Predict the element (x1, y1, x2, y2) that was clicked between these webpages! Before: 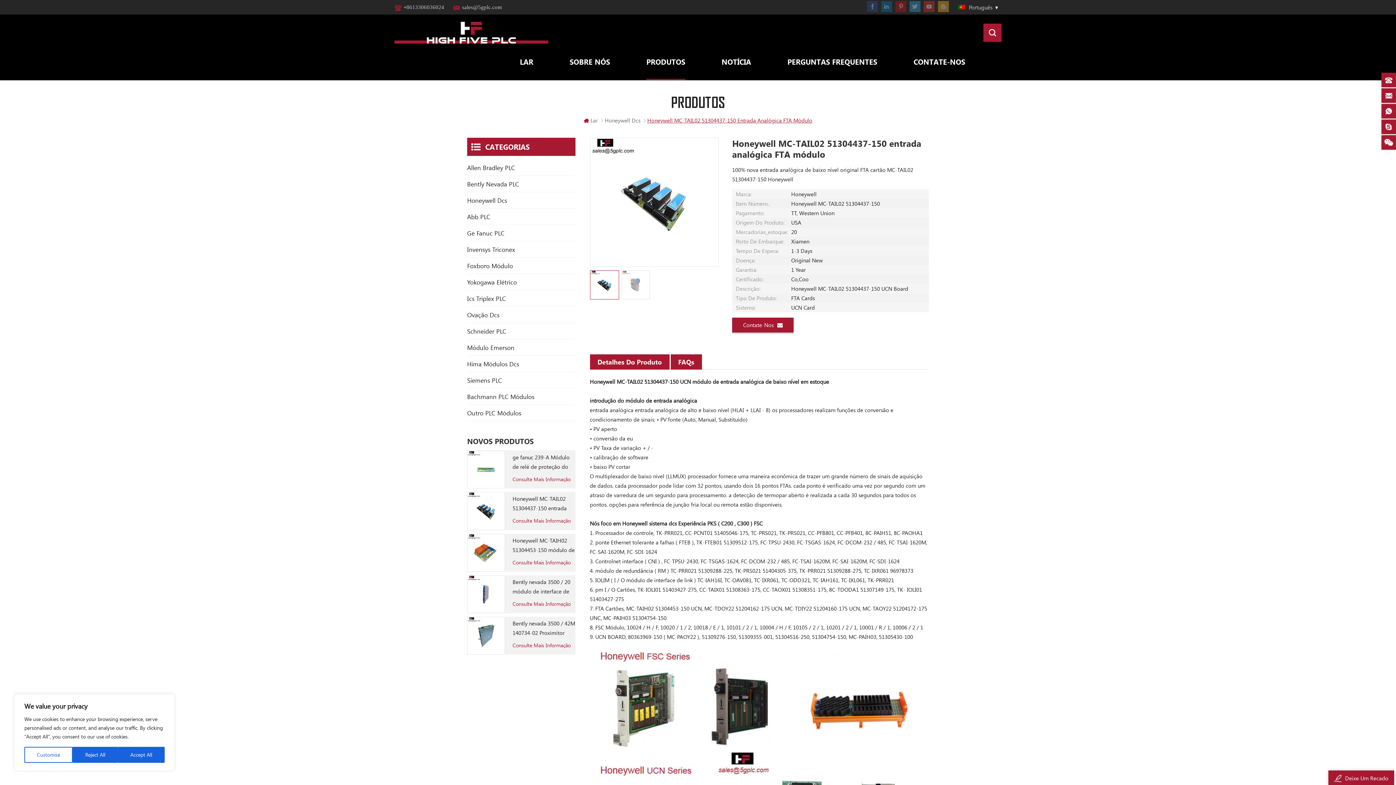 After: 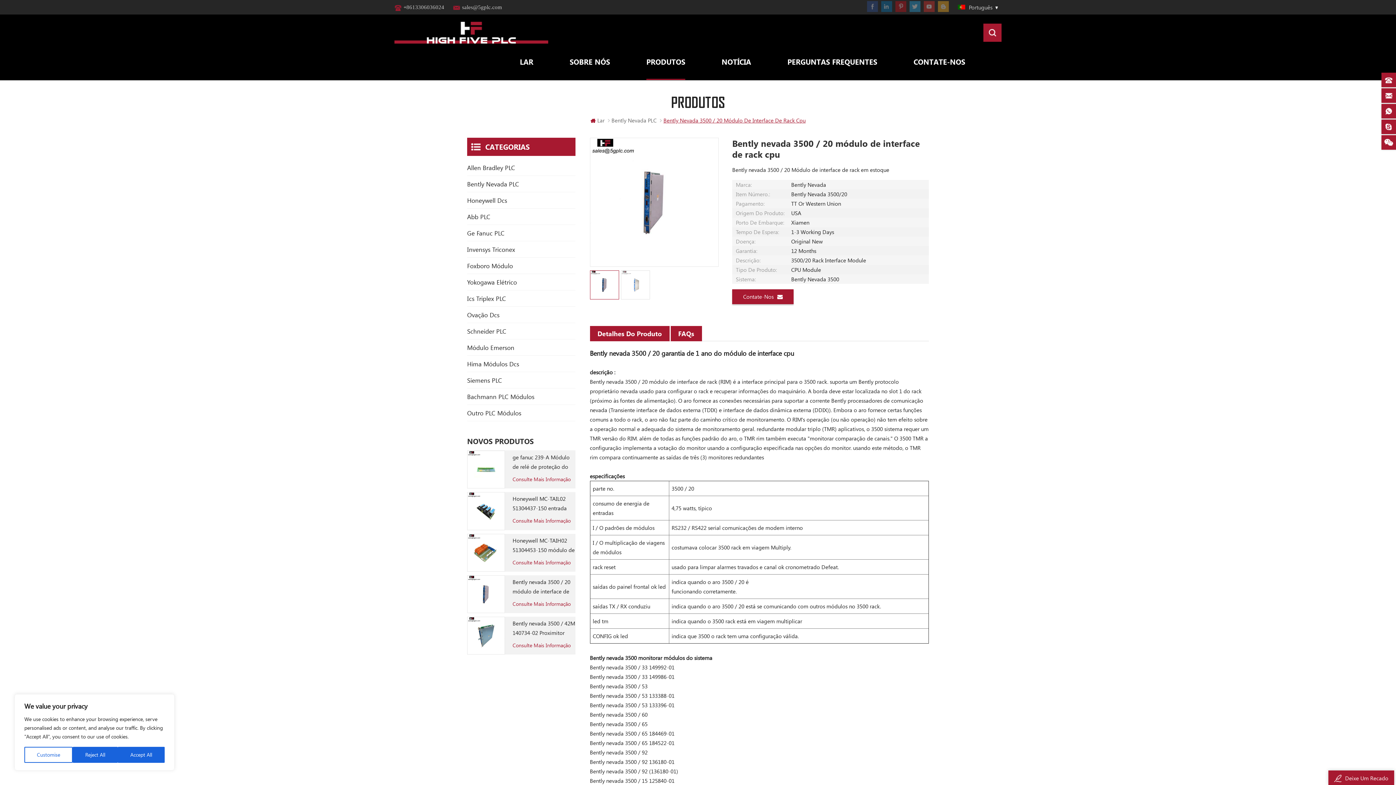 Action: bbox: (512, 577, 575, 596) label: Bently nevada 3500 / 20 módulo de interface de rack cpu